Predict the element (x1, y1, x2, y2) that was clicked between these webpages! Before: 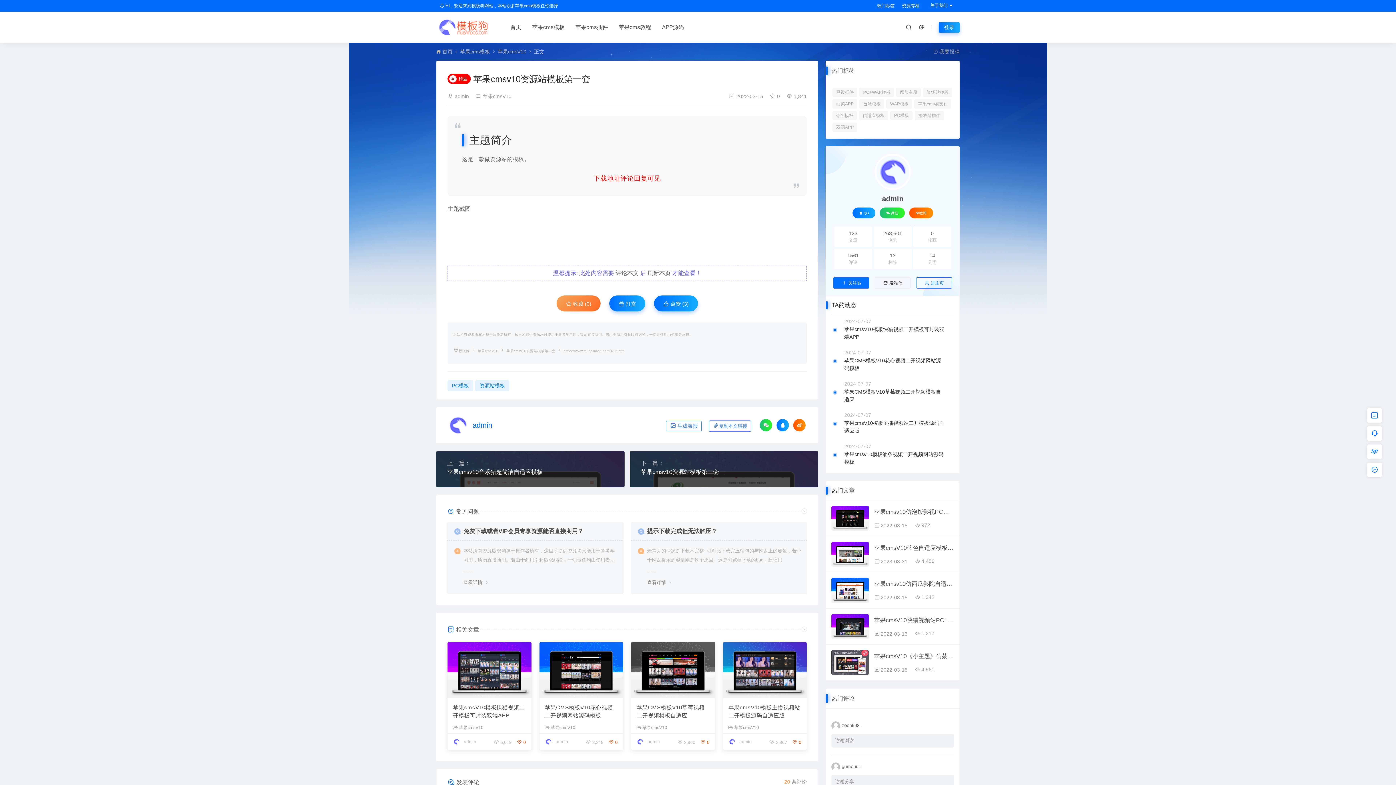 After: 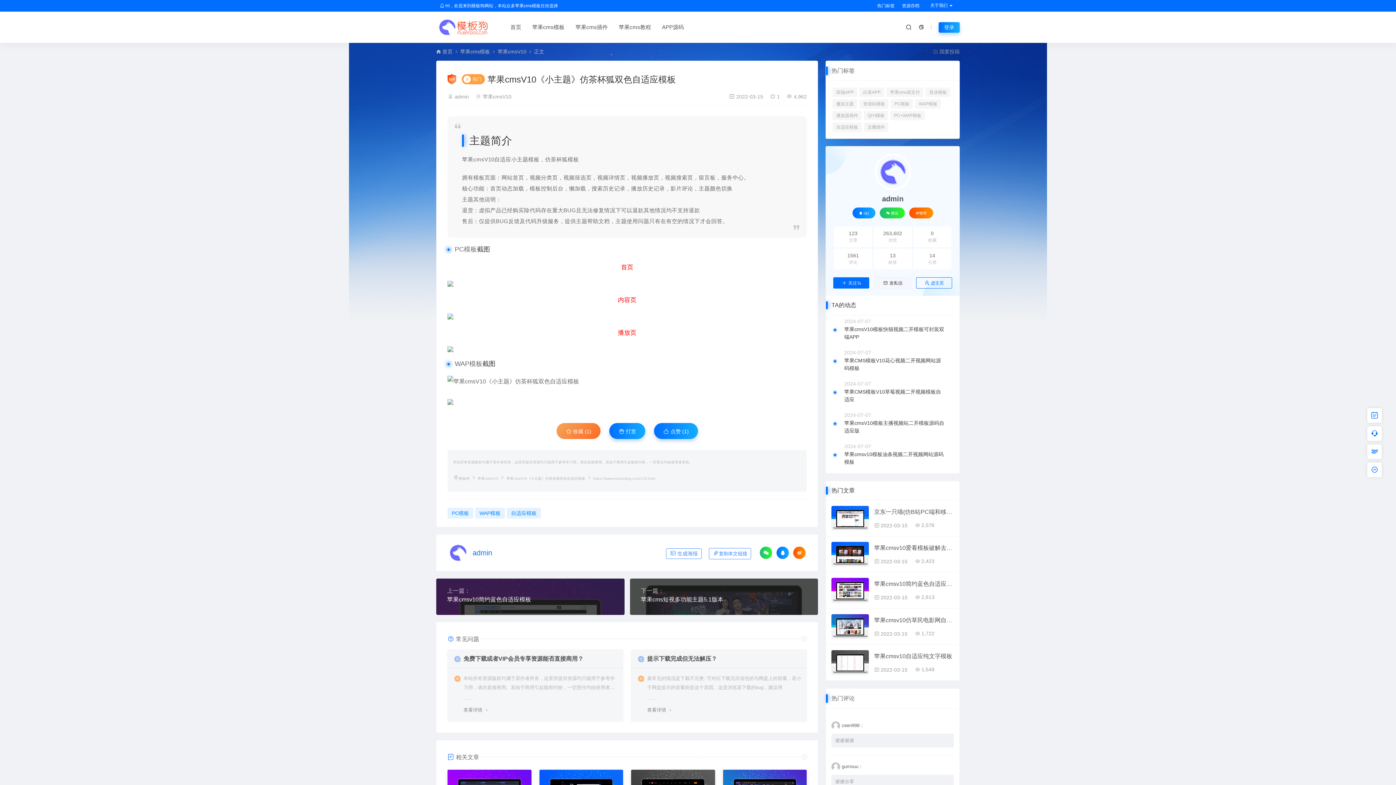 Action: bbox: (831, 650, 868, 675)